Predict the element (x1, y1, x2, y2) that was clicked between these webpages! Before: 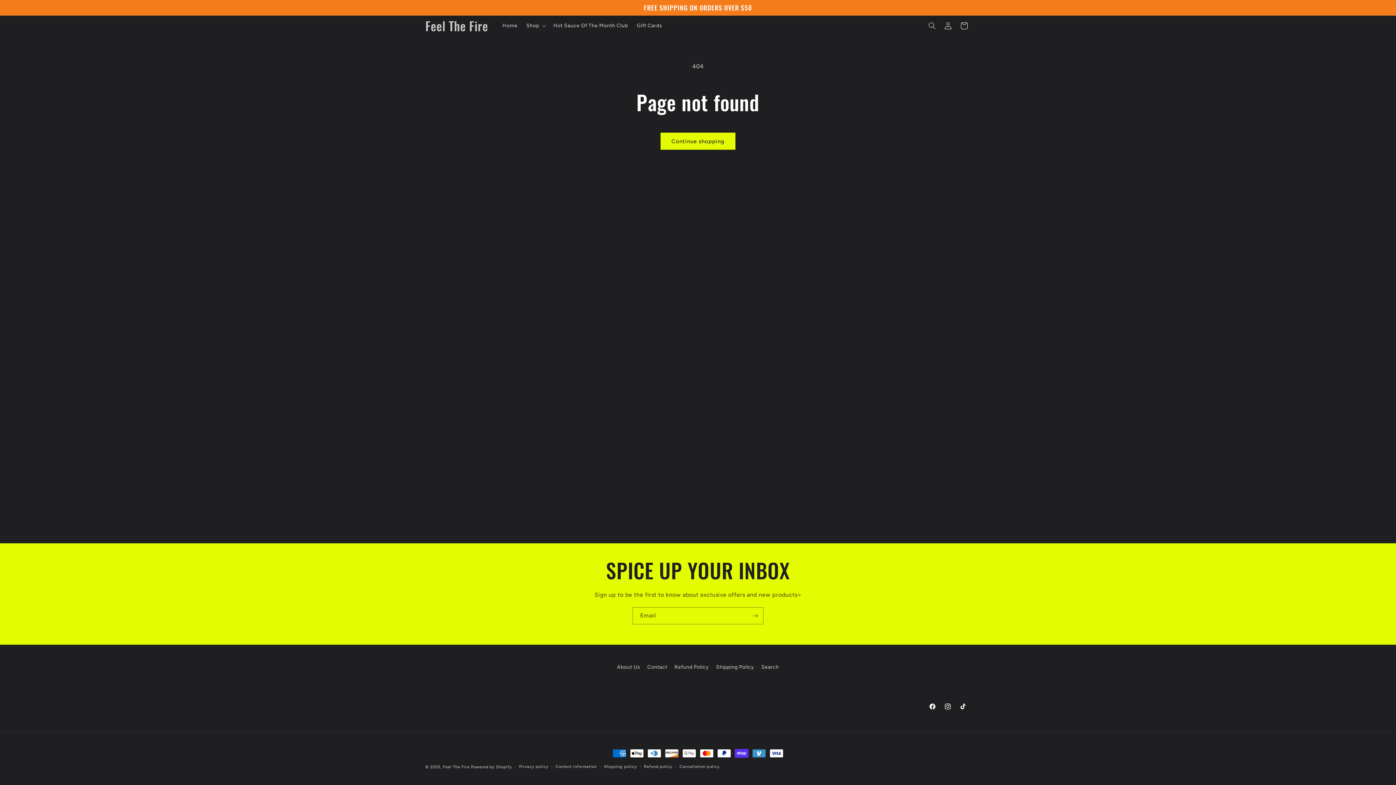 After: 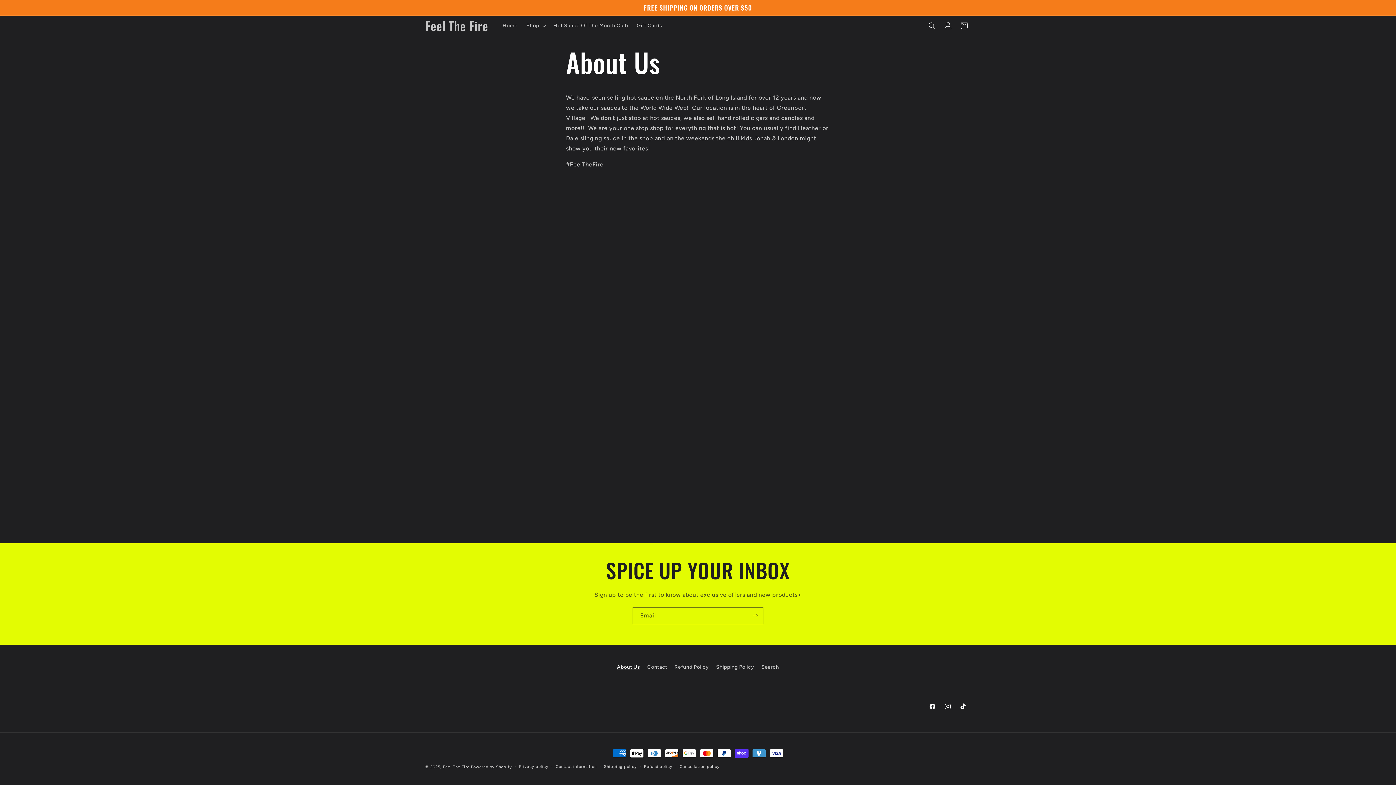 Action: bbox: (617, 662, 640, 673) label: About Us